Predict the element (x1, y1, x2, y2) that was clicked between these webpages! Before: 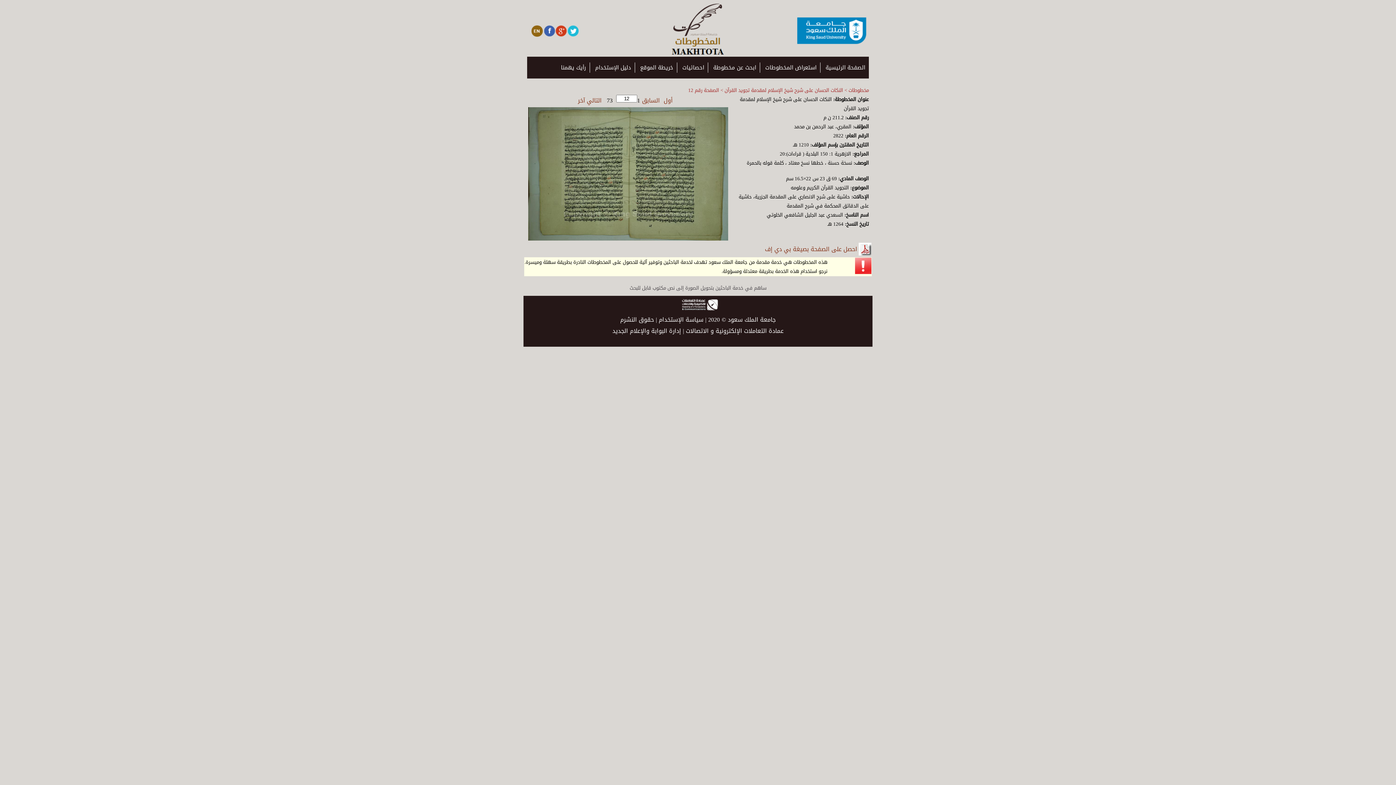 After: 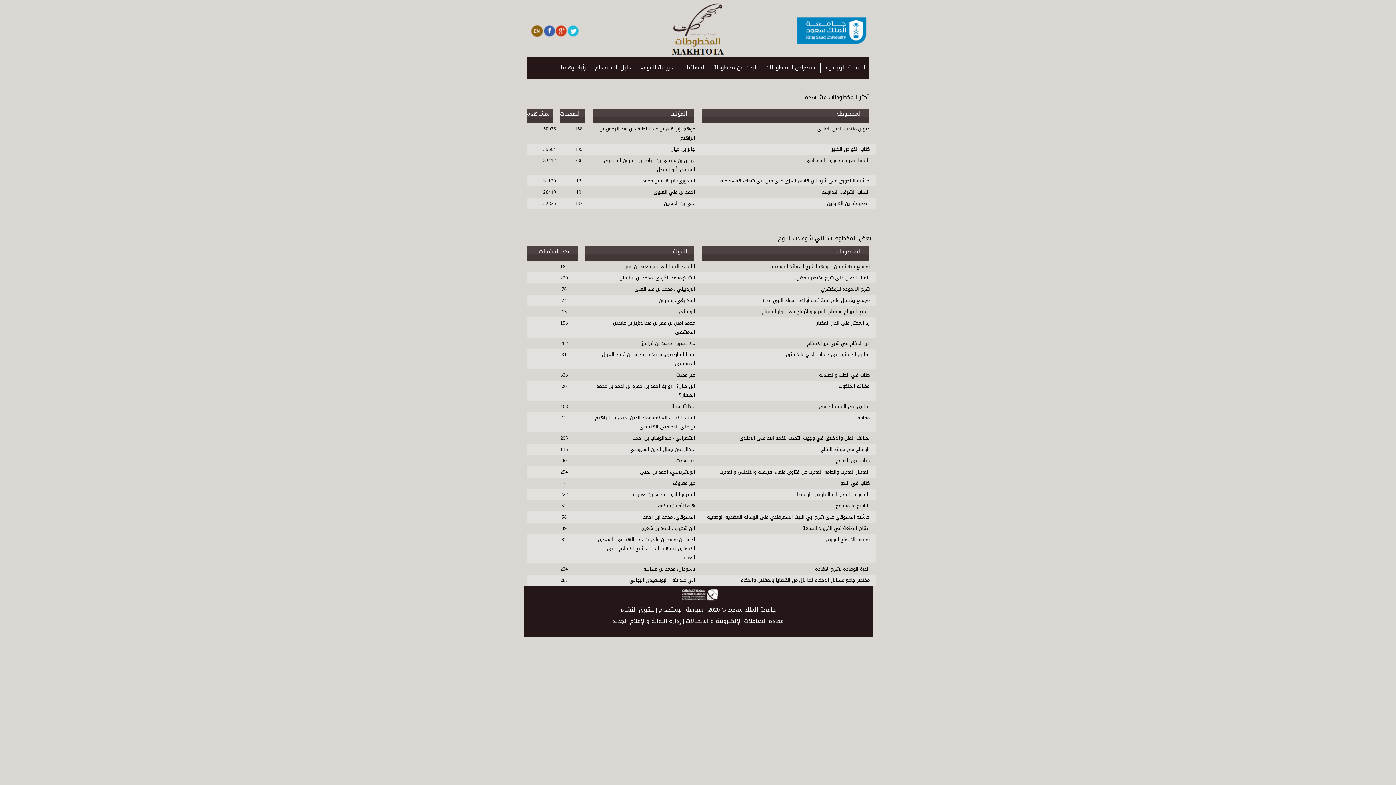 Action: bbox: (677, 62, 708, 72) label: احصائيات